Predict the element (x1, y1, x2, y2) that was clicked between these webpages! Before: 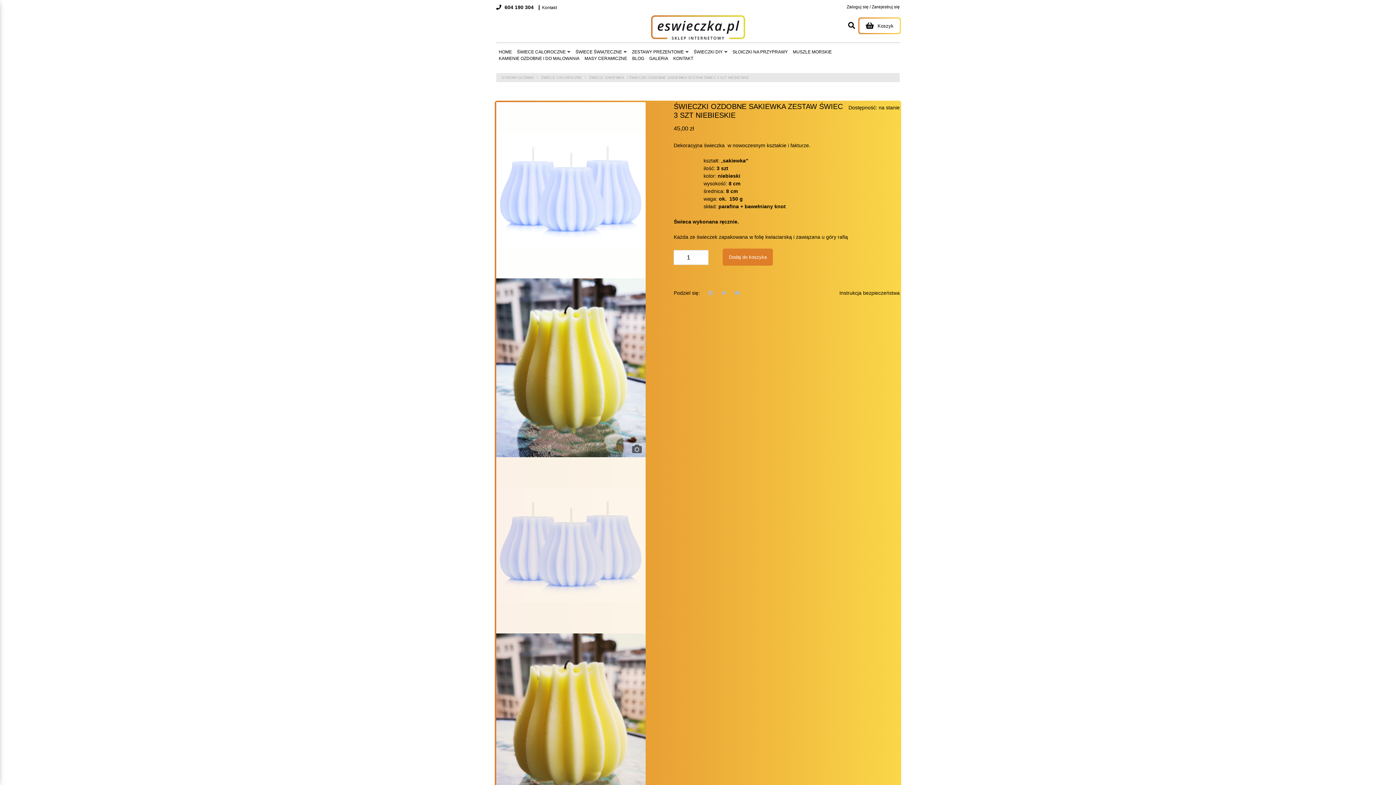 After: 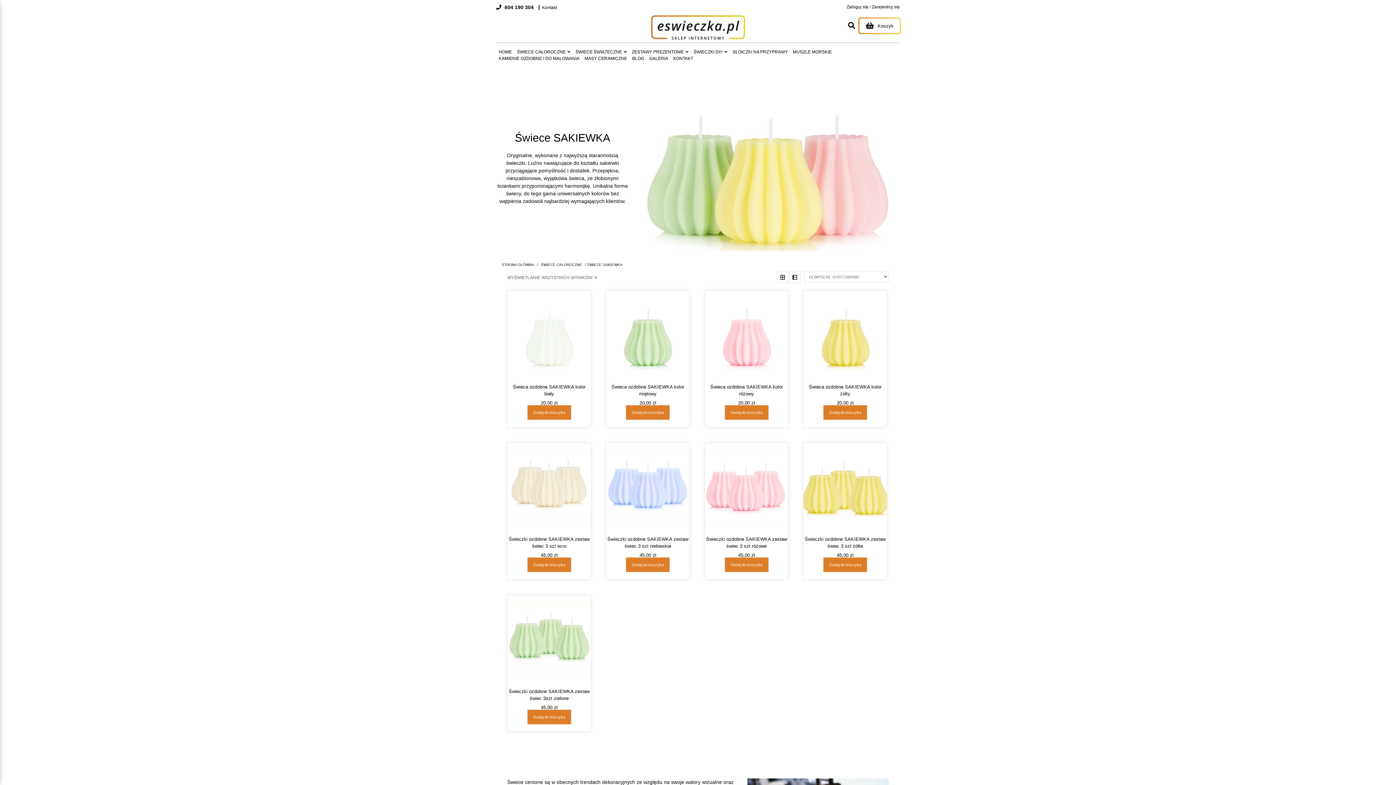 Action: label: ŚWIECE SAKIEWKA bbox: (589, 75, 624, 79)